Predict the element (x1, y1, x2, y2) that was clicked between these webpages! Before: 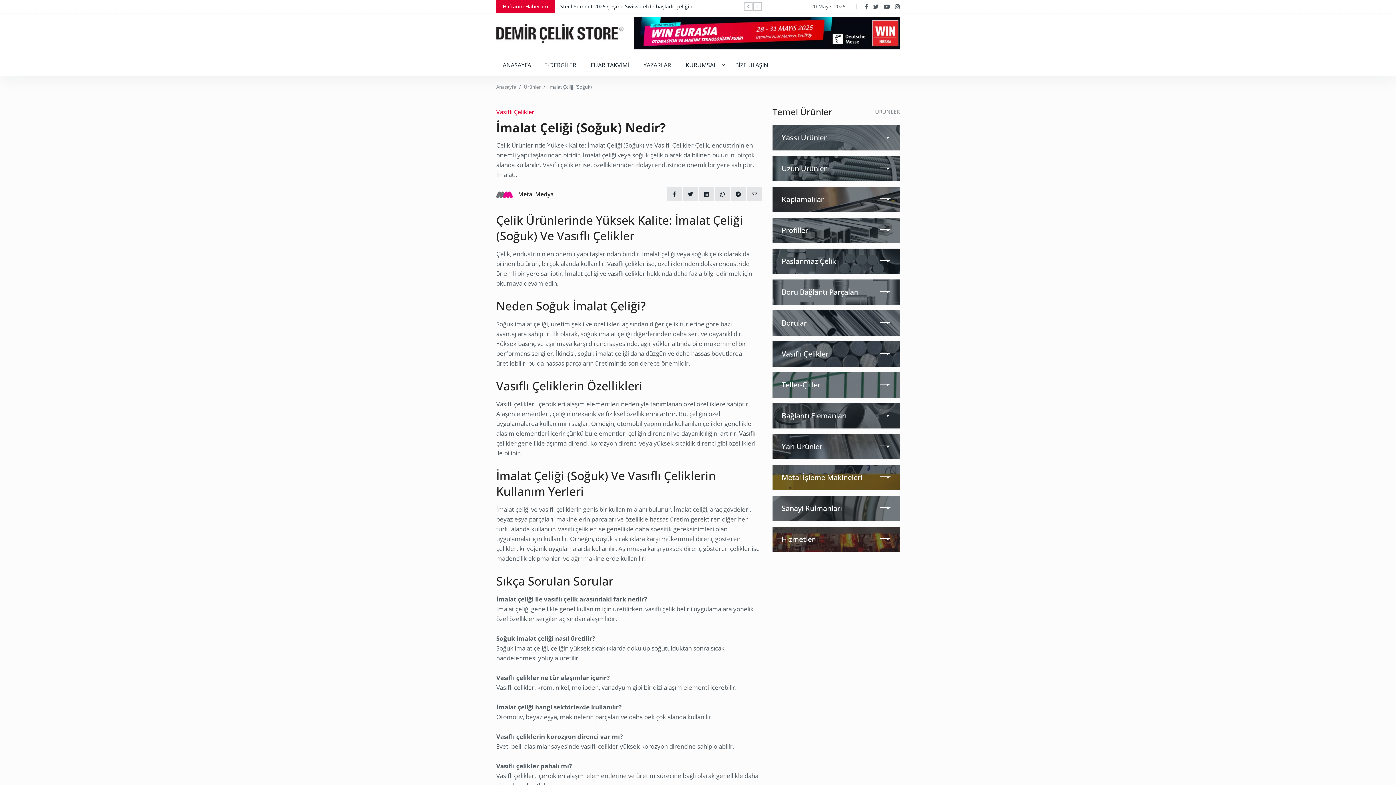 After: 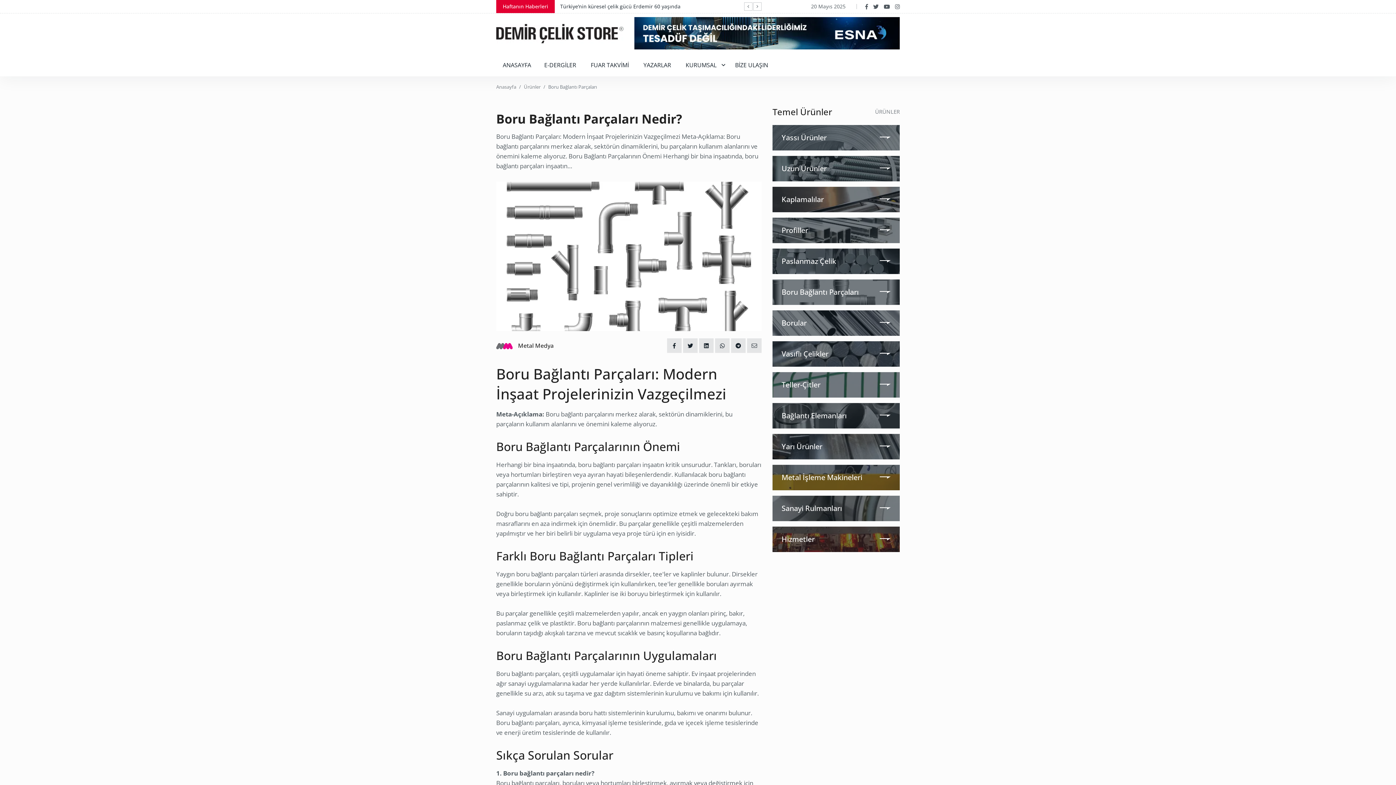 Action: bbox: (781, 287, 890, 296) label: Boru Bağlantı Parçaları